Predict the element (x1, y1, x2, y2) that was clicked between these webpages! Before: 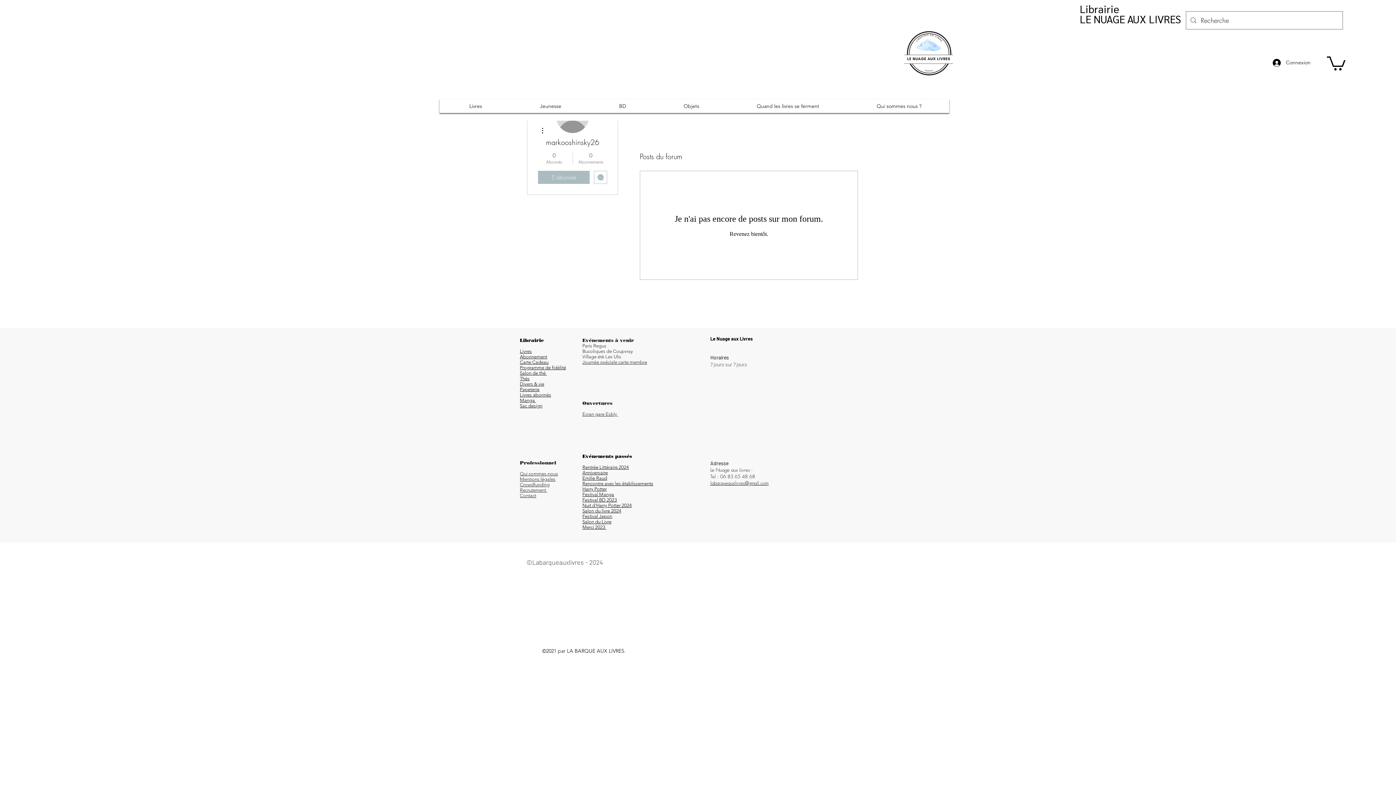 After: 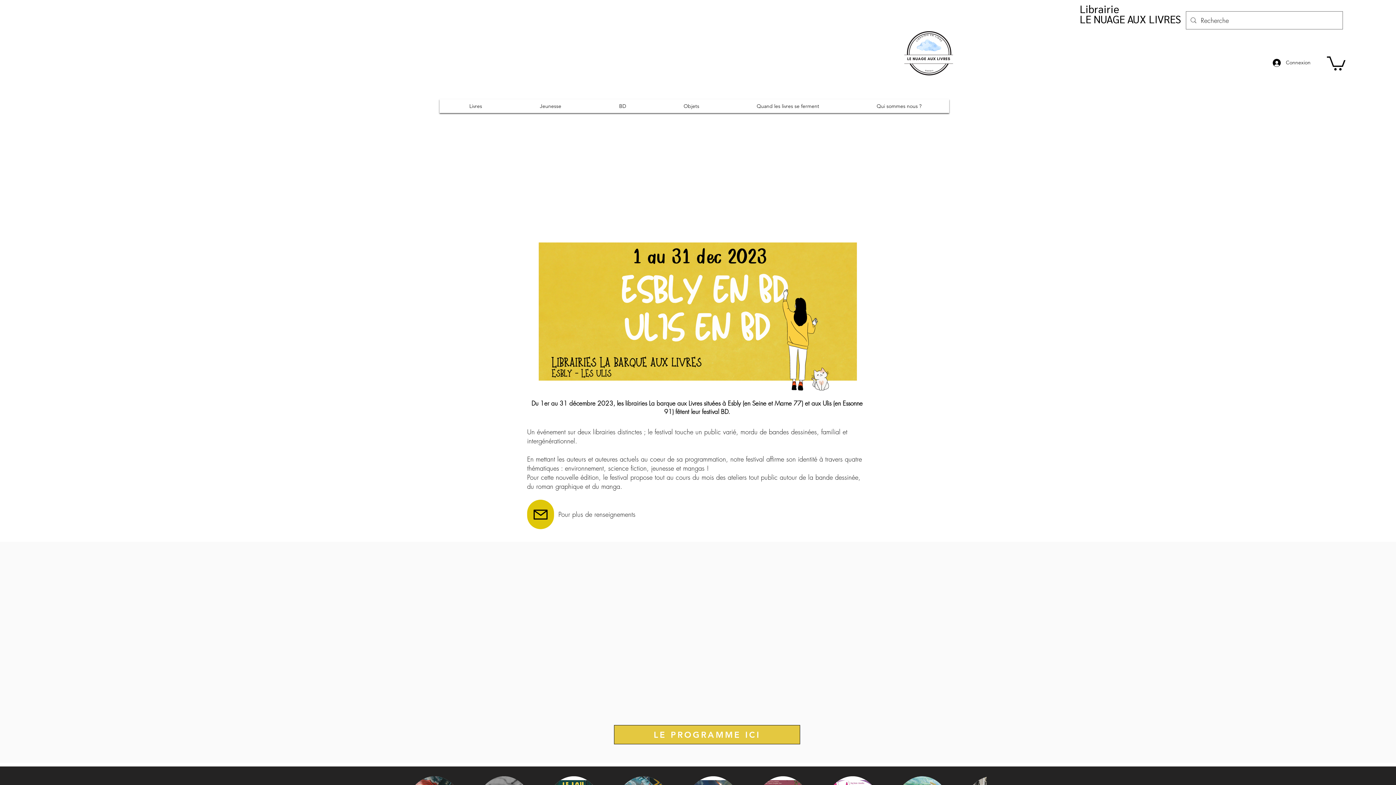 Action: label: Festival BD 2023 bbox: (582, 497, 617, 502)